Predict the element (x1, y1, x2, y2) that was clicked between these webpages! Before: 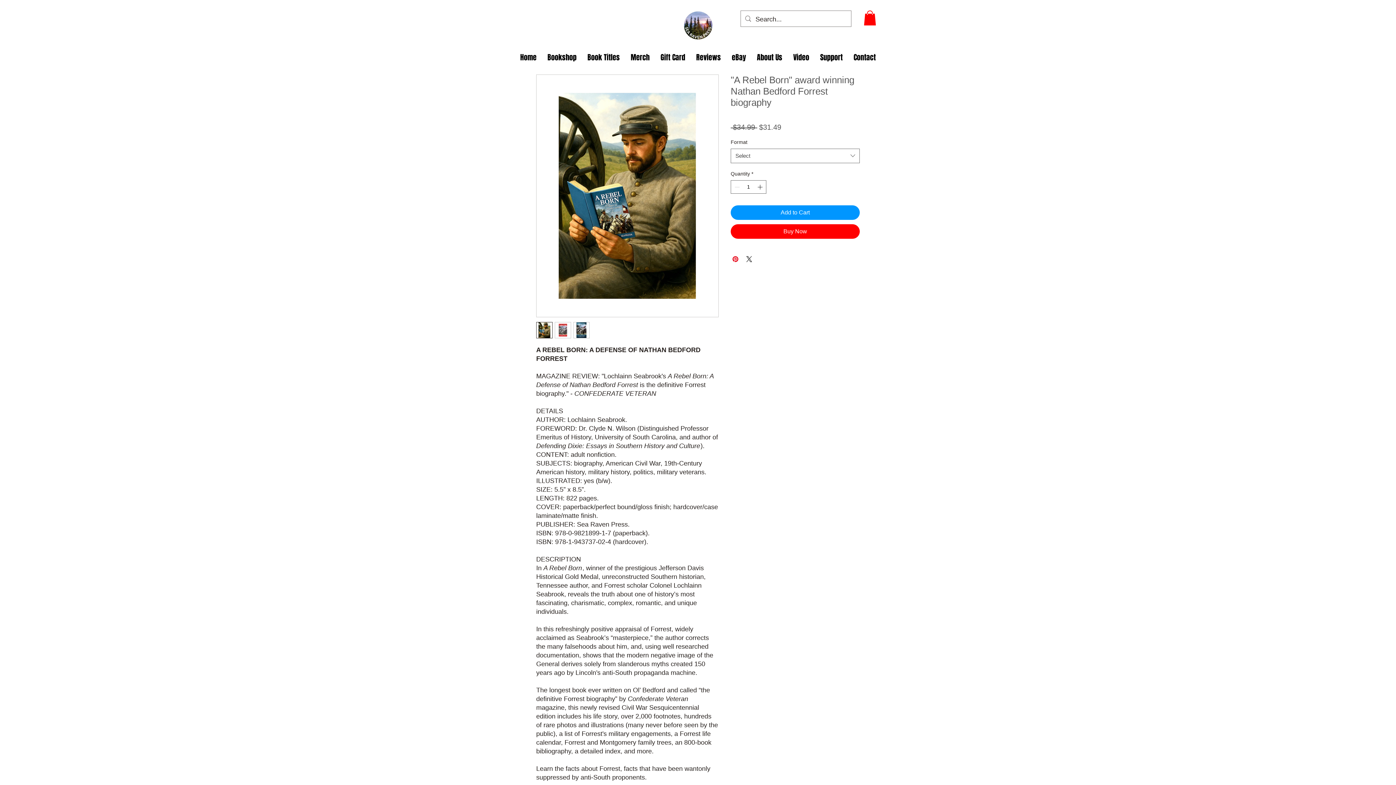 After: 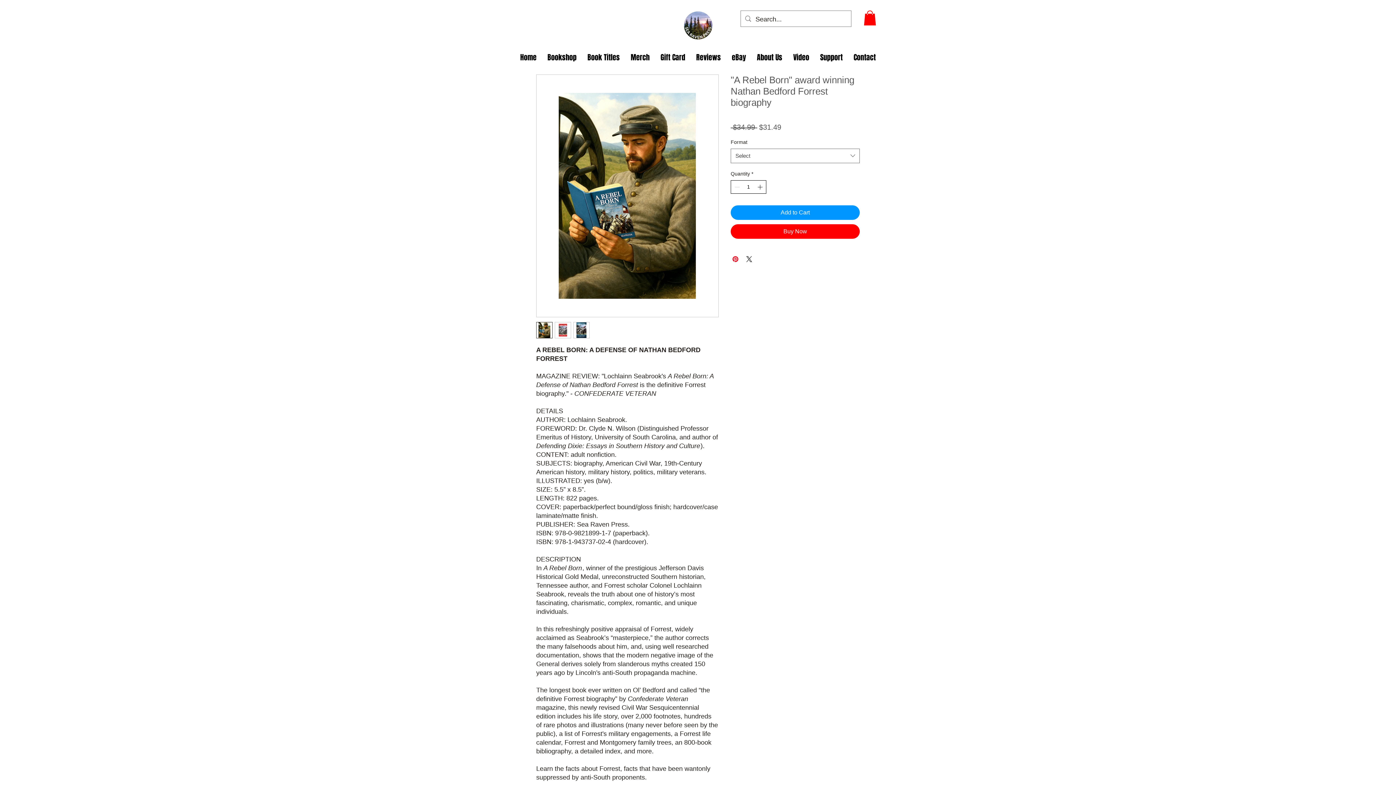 Action: bbox: (756, 180, 765, 193) label: Increment